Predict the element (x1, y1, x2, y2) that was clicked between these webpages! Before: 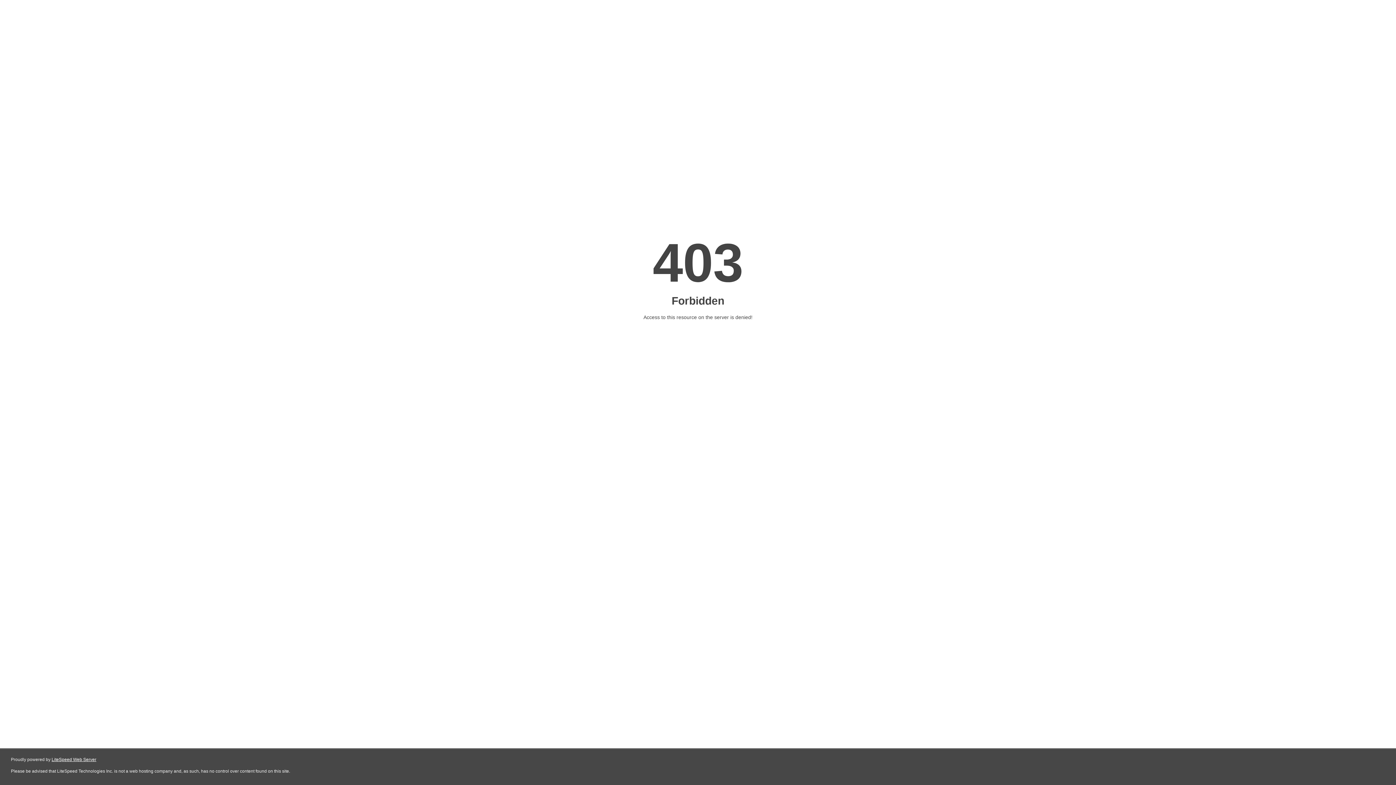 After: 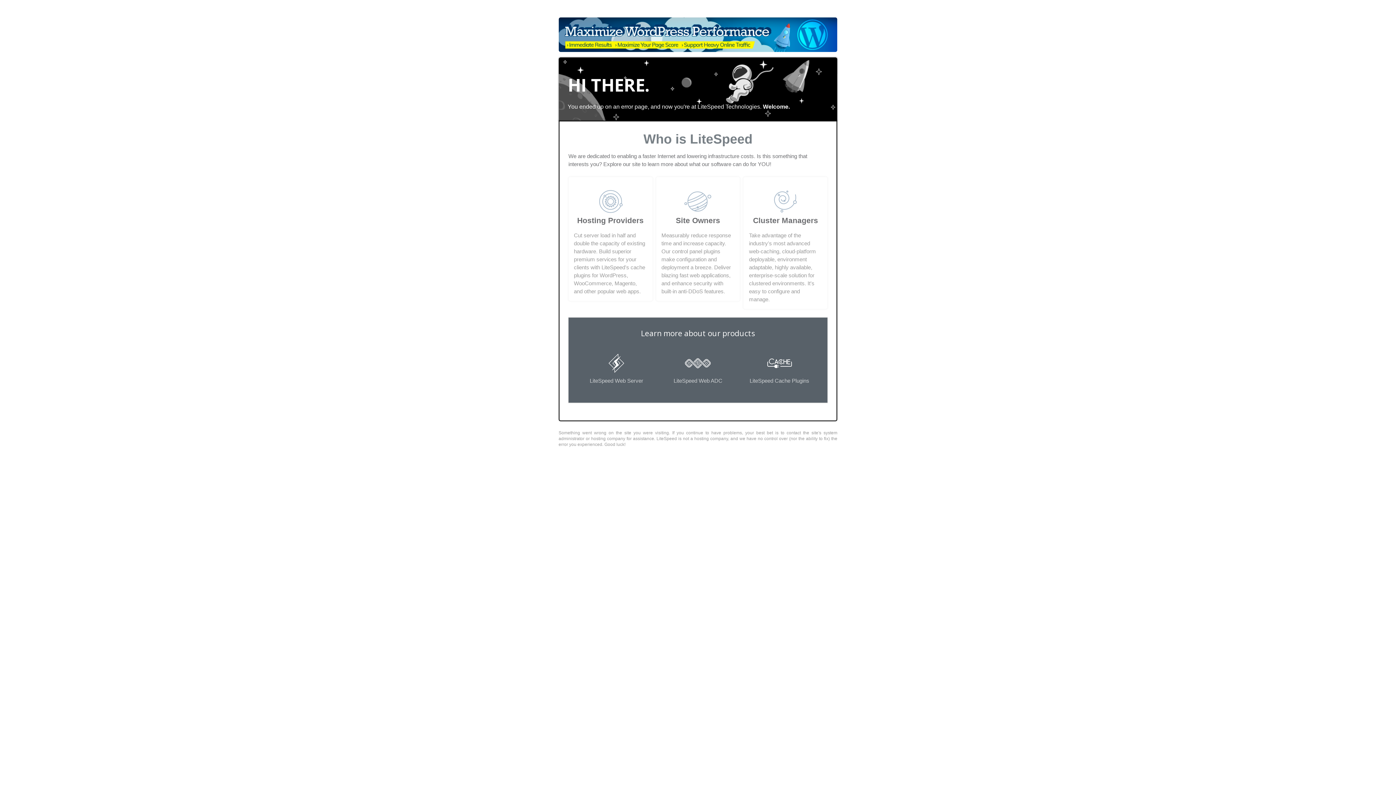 Action: bbox: (51, 757, 96, 762) label: LiteSpeed Web Server